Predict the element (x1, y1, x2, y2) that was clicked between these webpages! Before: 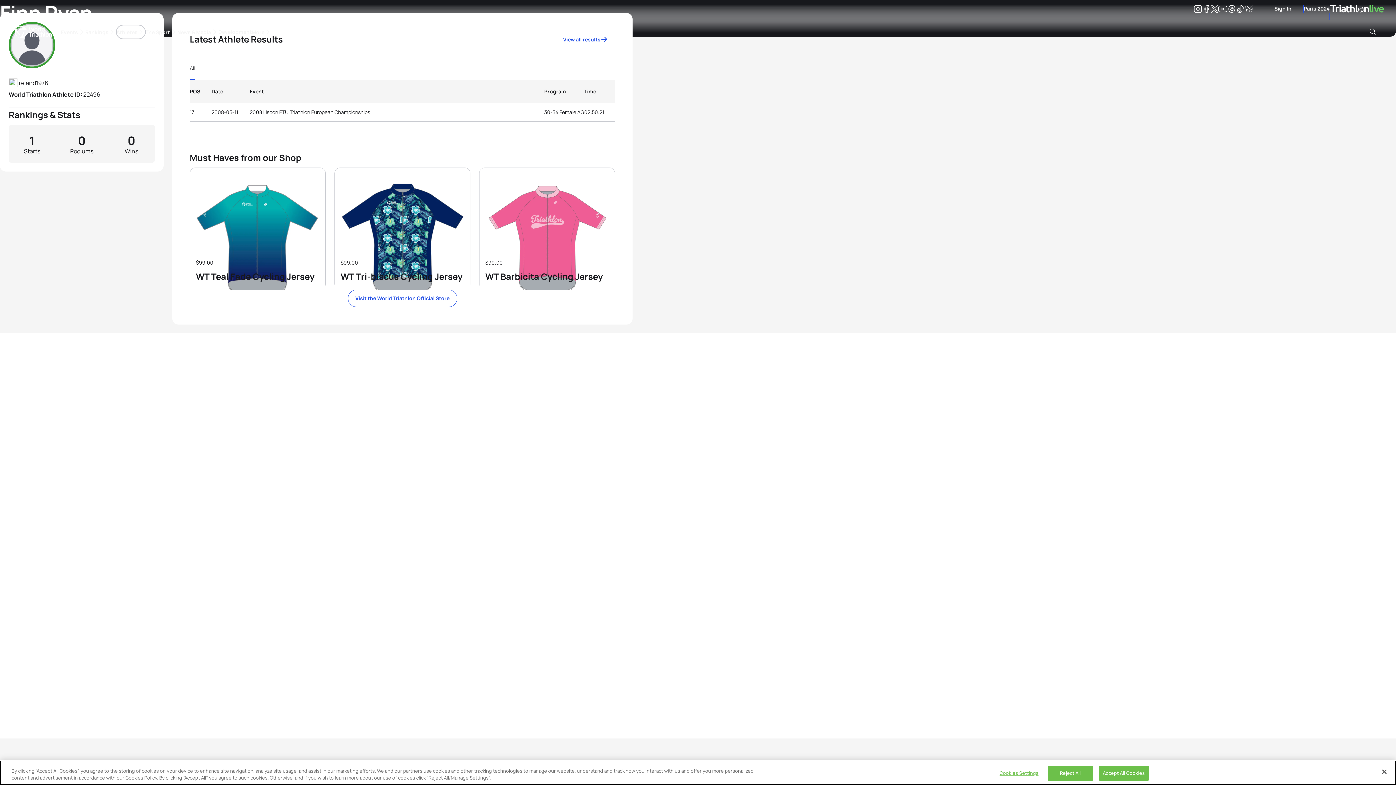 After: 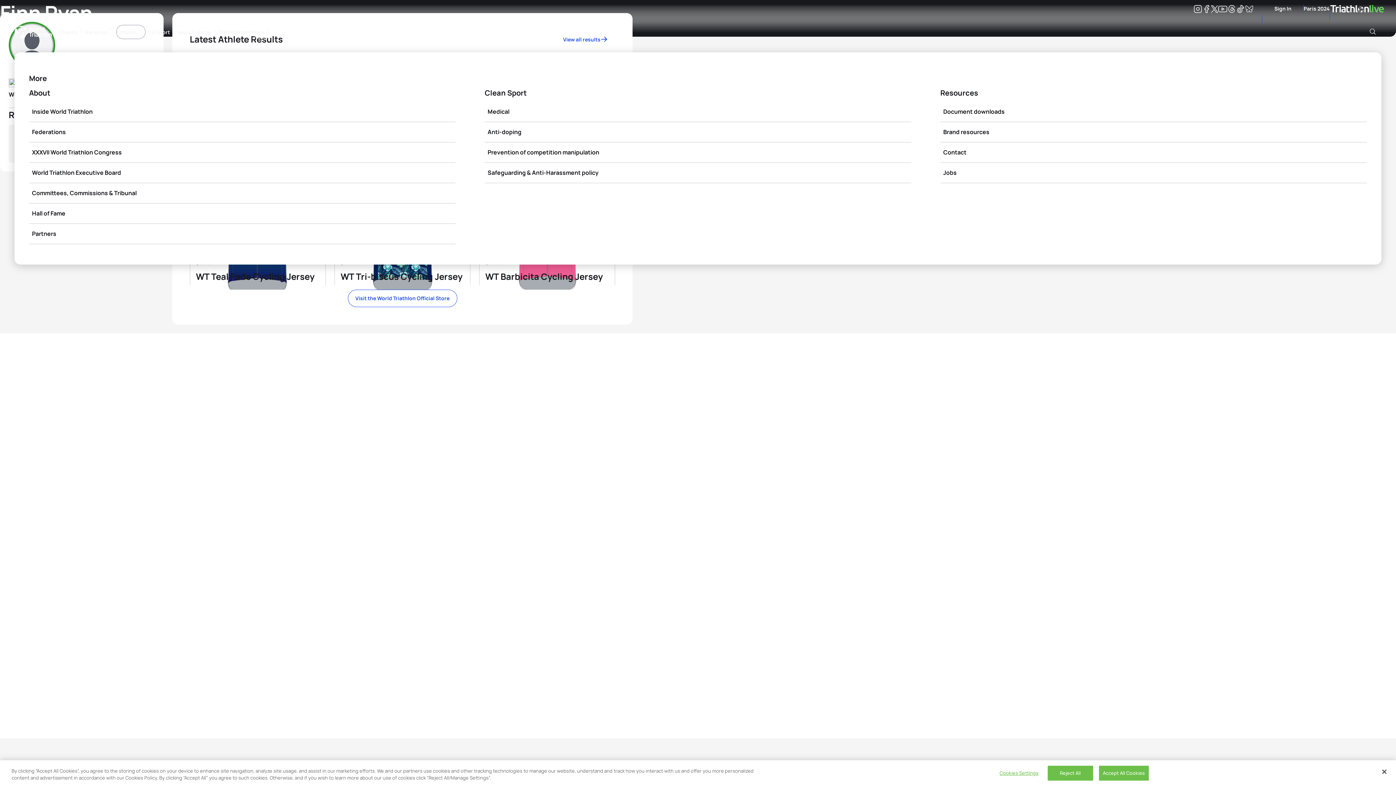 Action: bbox: (251, 24, 271, 39) label: More